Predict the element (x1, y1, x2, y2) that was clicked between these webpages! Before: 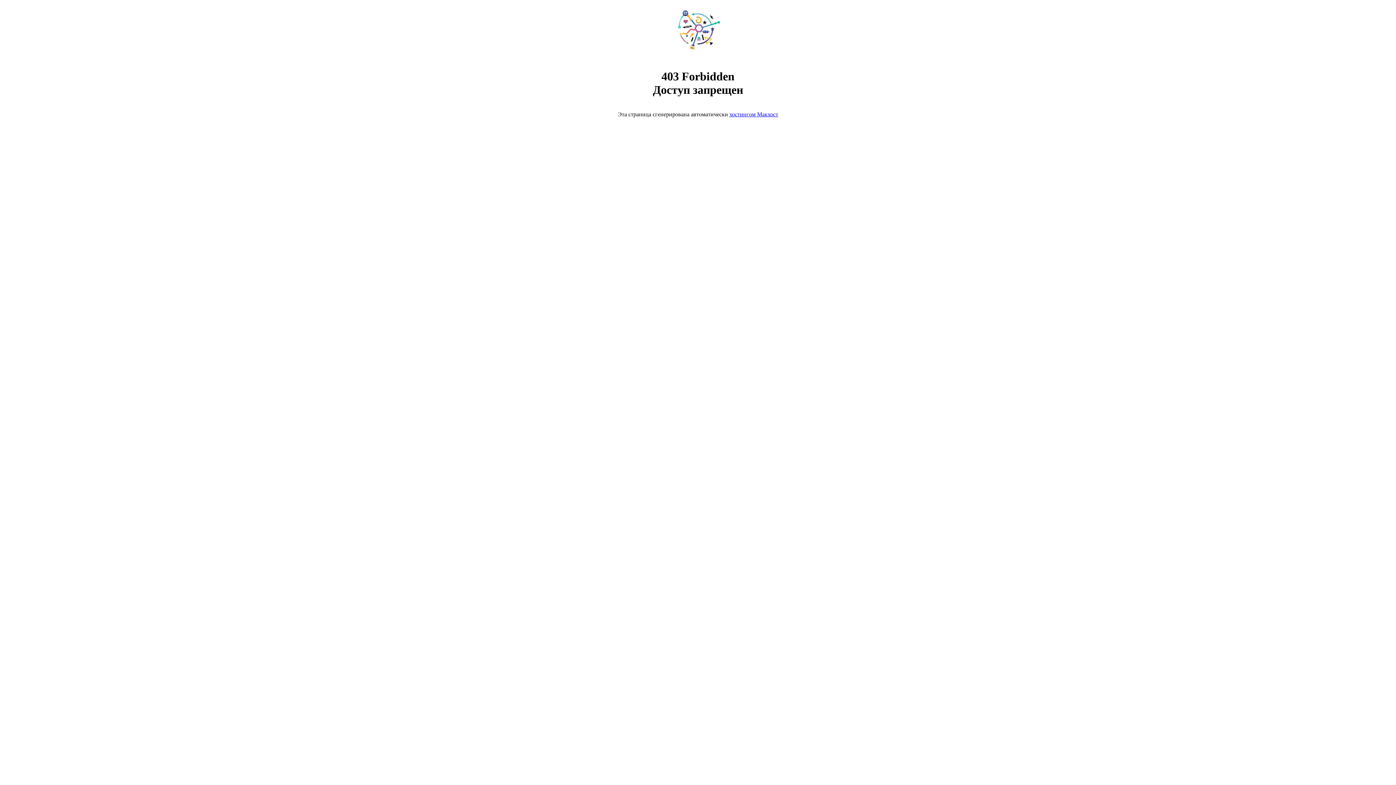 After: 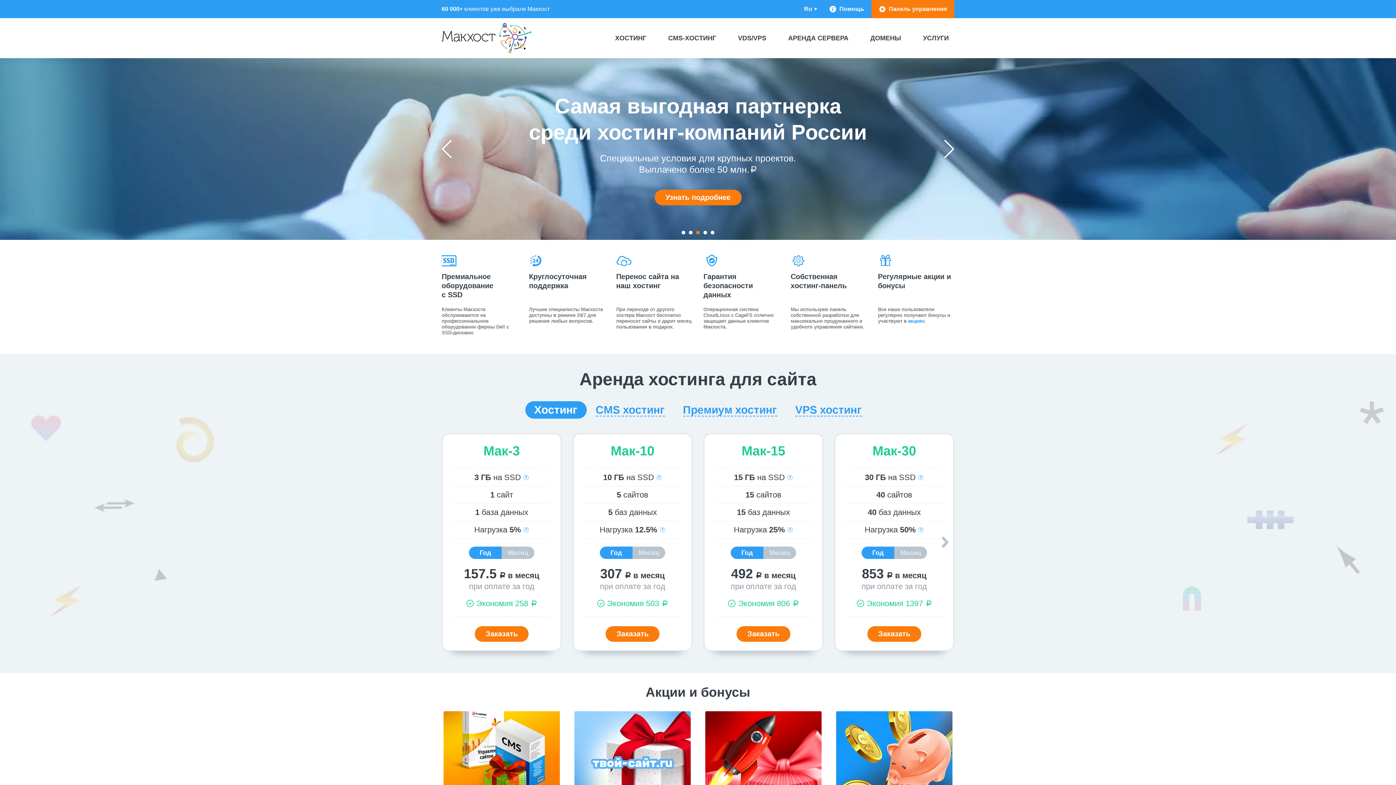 Action: bbox: (729, 111, 778, 117) label: хостингом Макхост